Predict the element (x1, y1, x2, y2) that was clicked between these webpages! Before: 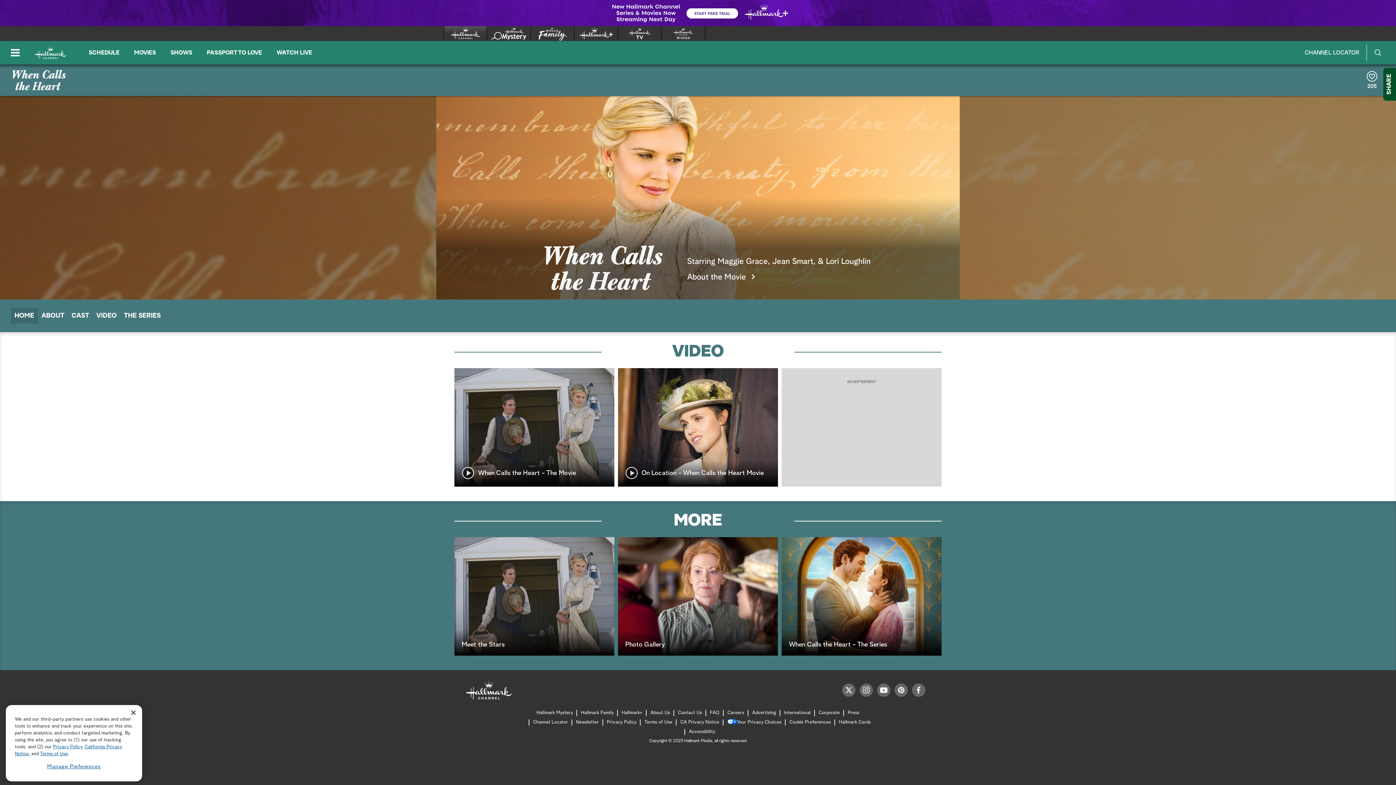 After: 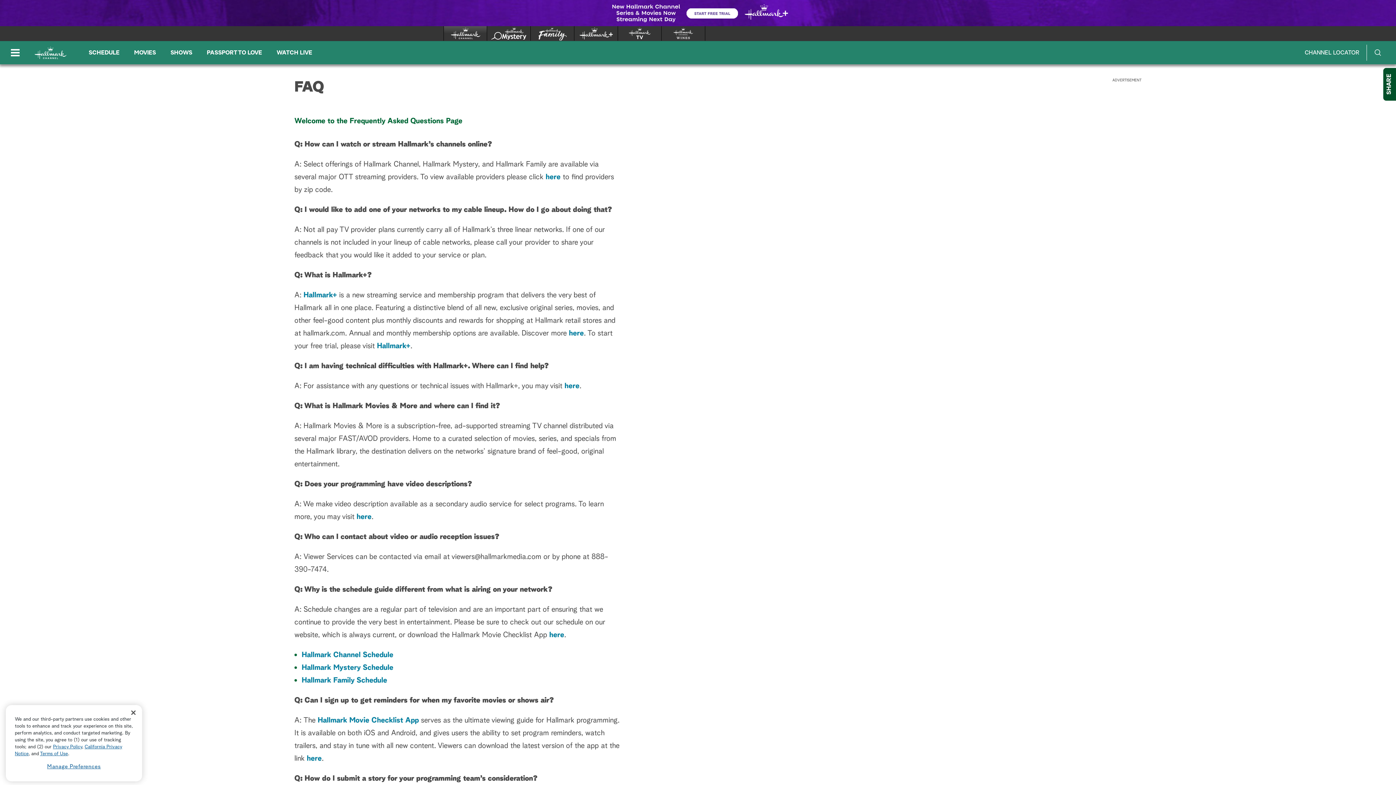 Action: label: FAQ bbox: (710, 708, 719, 718)